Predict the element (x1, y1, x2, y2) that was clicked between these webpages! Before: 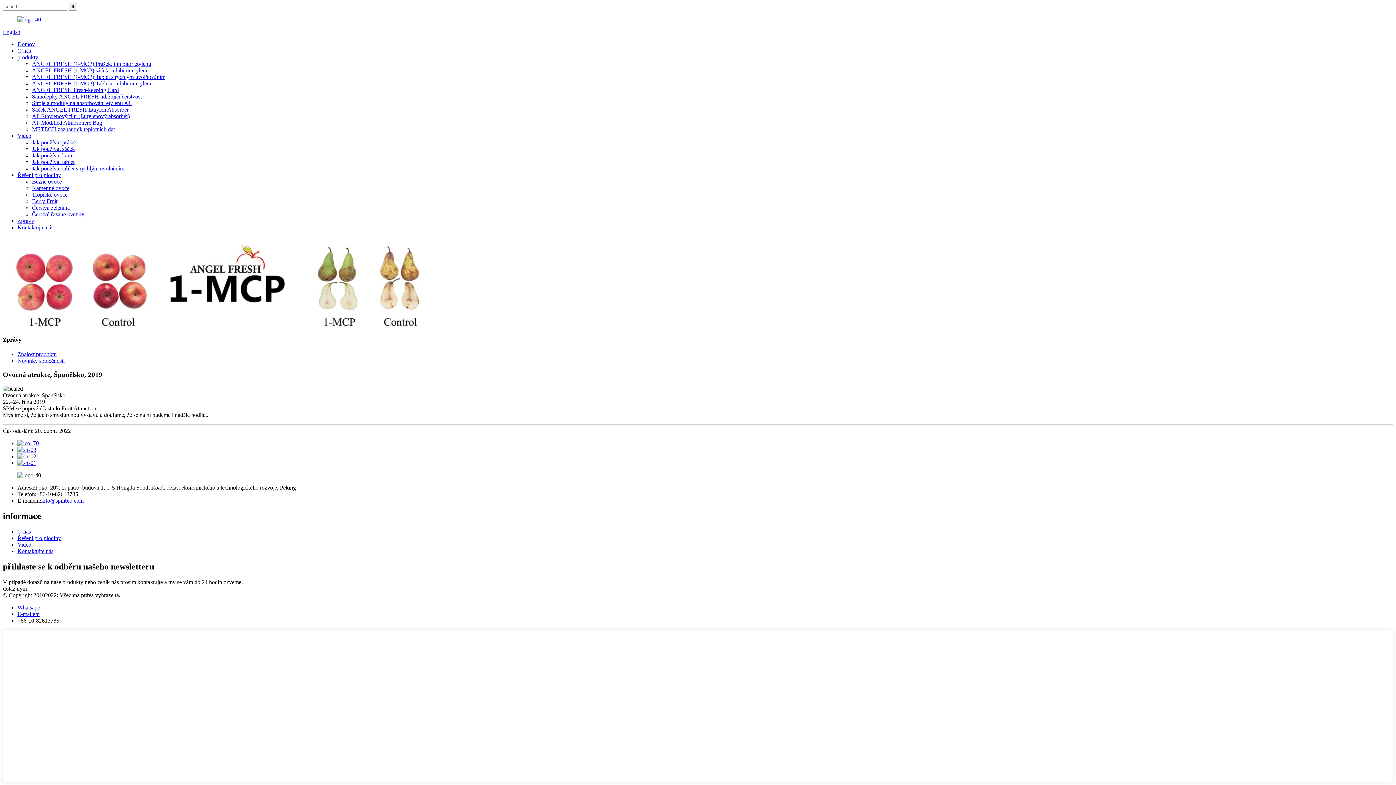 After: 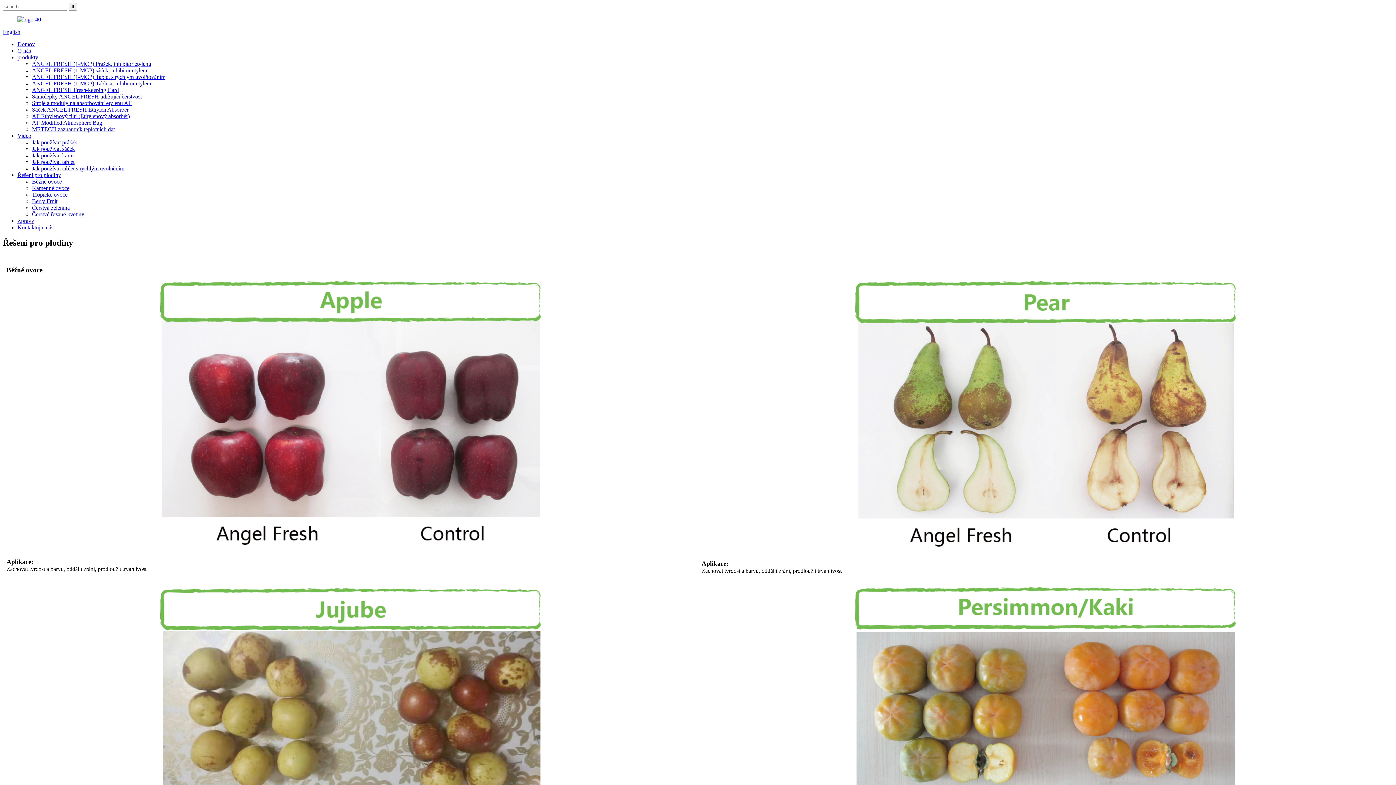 Action: label: Řešení pro plodiny bbox: (17, 535, 61, 541)